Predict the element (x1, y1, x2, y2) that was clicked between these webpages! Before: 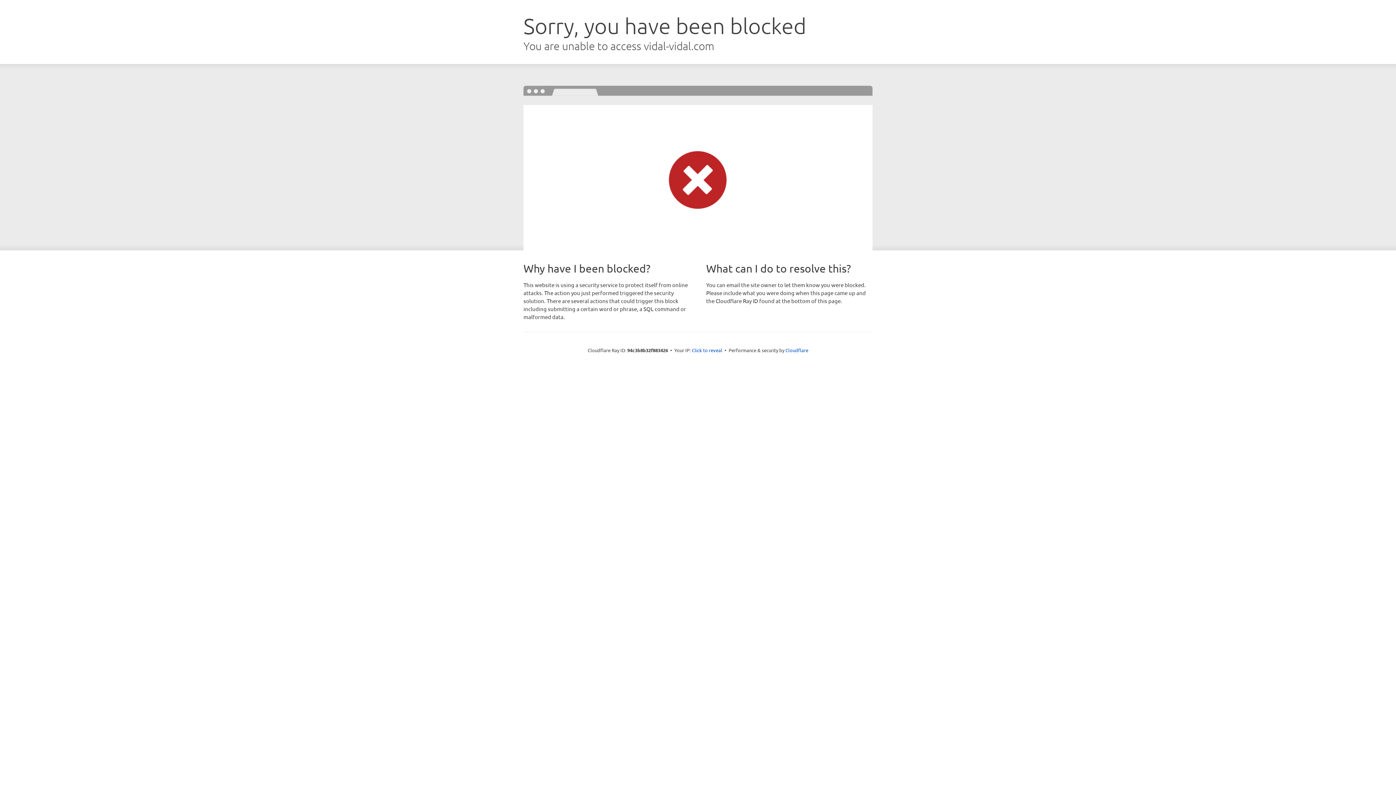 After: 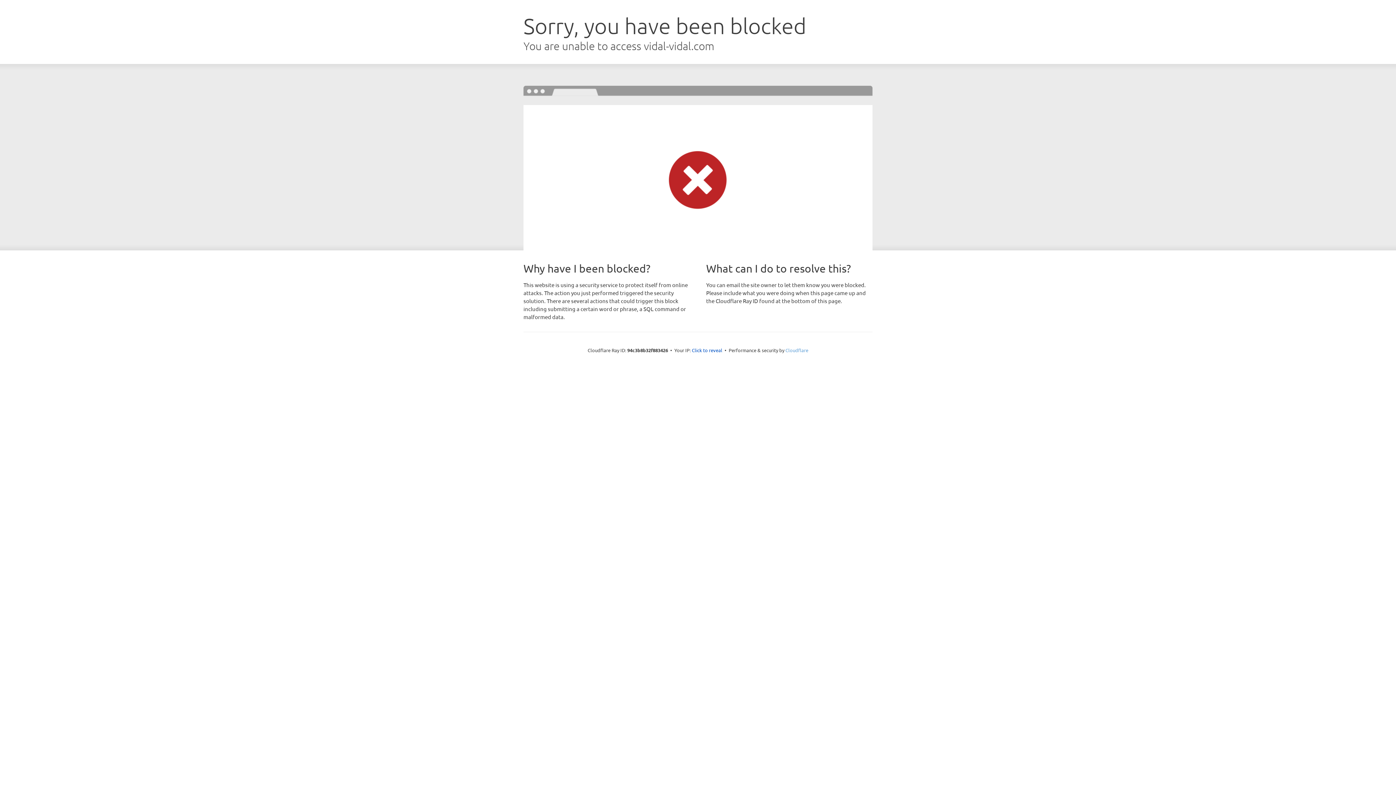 Action: bbox: (785, 347, 808, 353) label: Cloudflare